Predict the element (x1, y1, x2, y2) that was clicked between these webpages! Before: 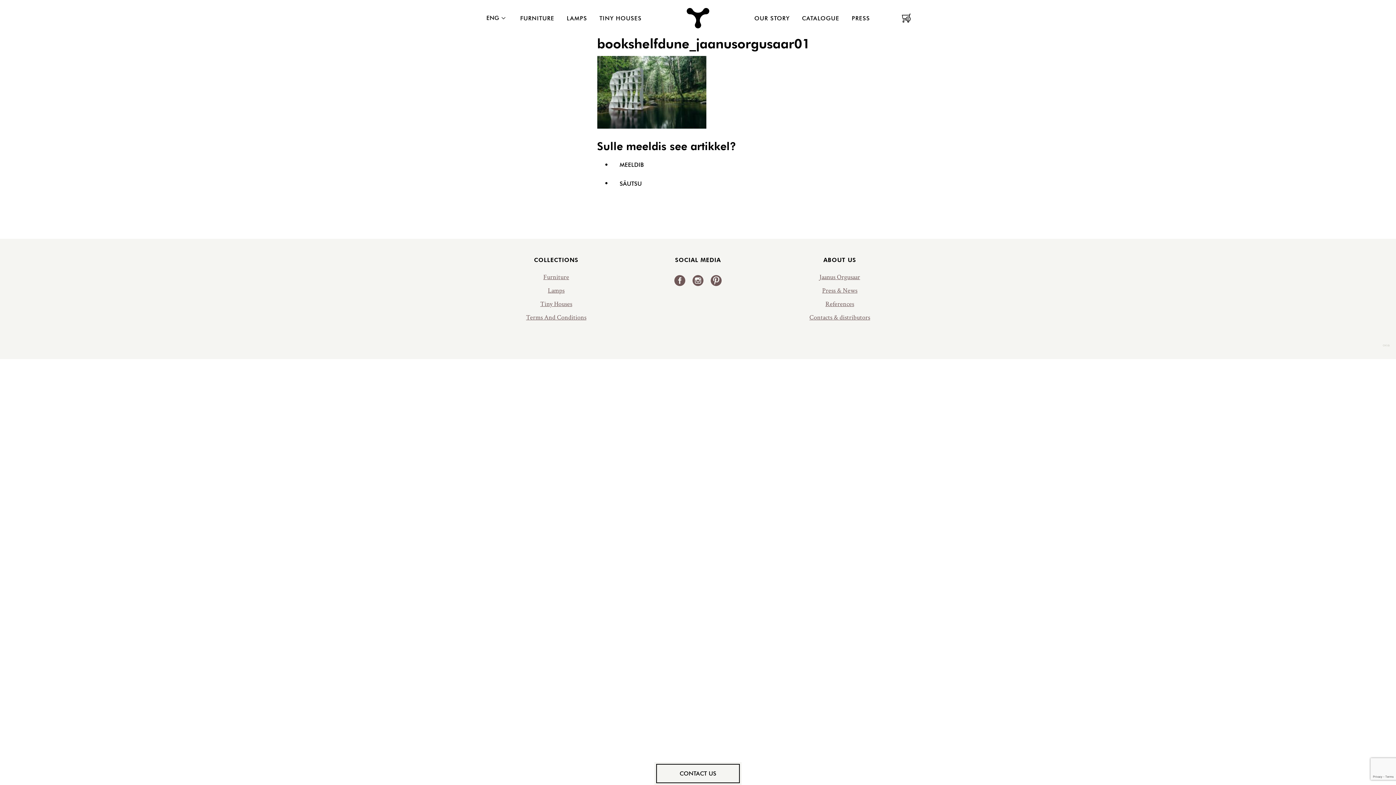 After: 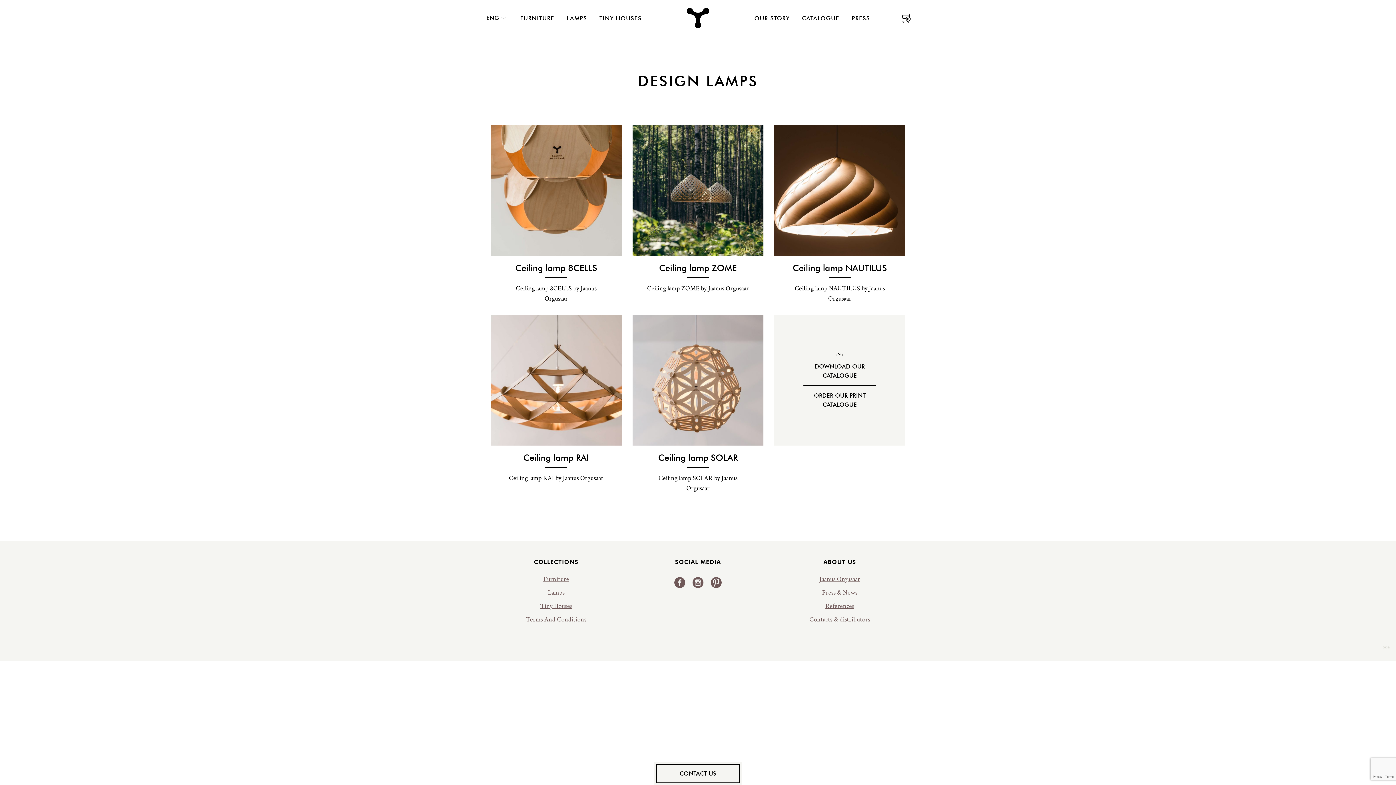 Action: bbox: (561, 10, 592, 26) label: LAMPS